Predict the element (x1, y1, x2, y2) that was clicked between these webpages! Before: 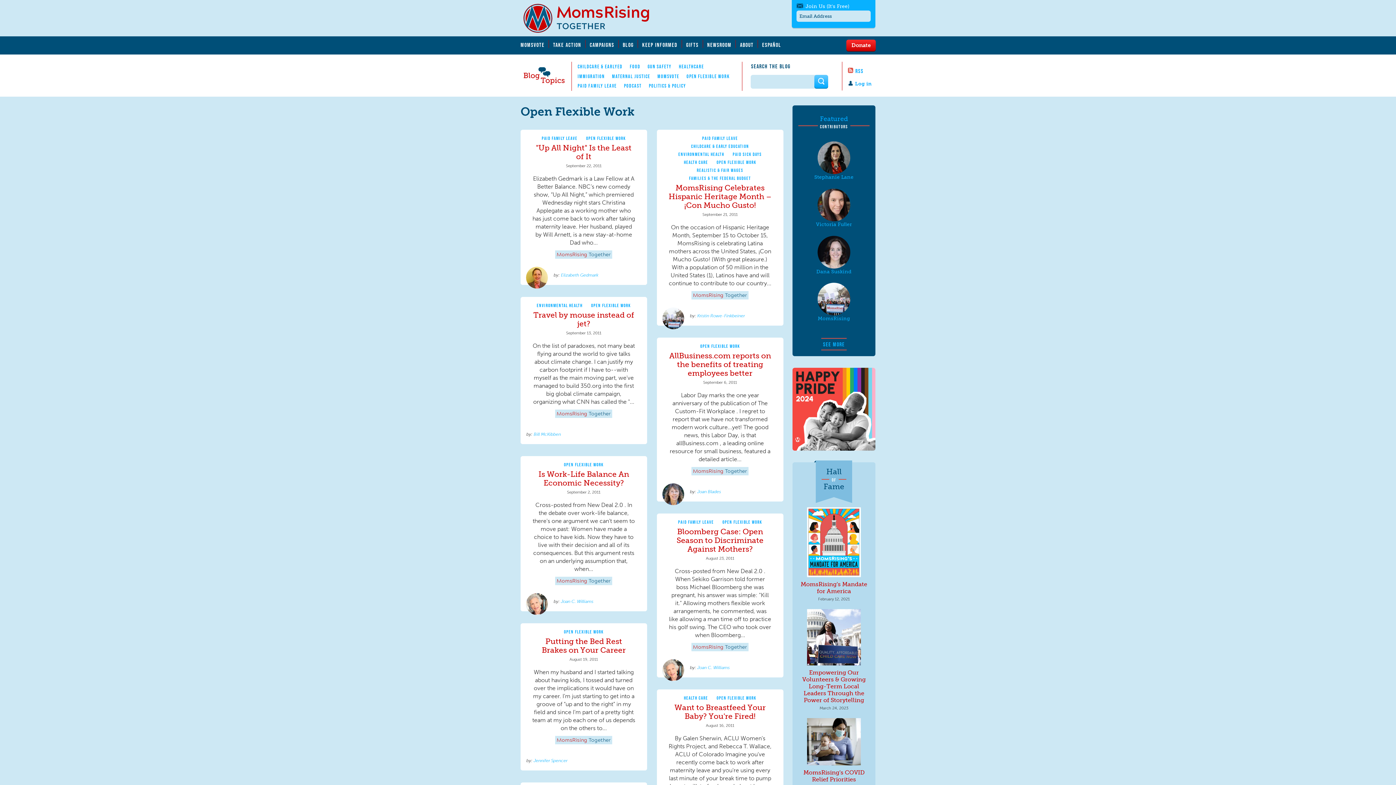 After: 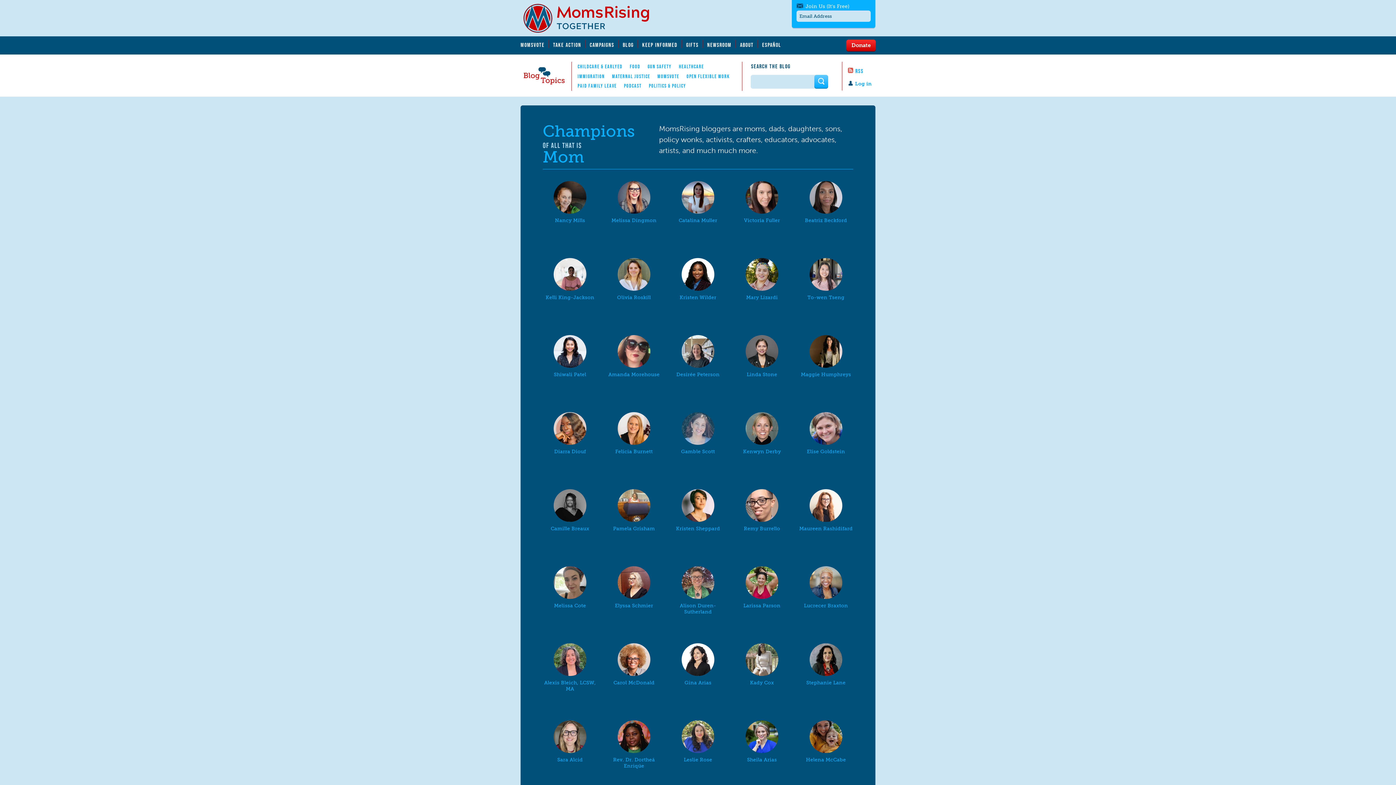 Action: bbox: (823, 341, 845, 347) label: SEE MORE